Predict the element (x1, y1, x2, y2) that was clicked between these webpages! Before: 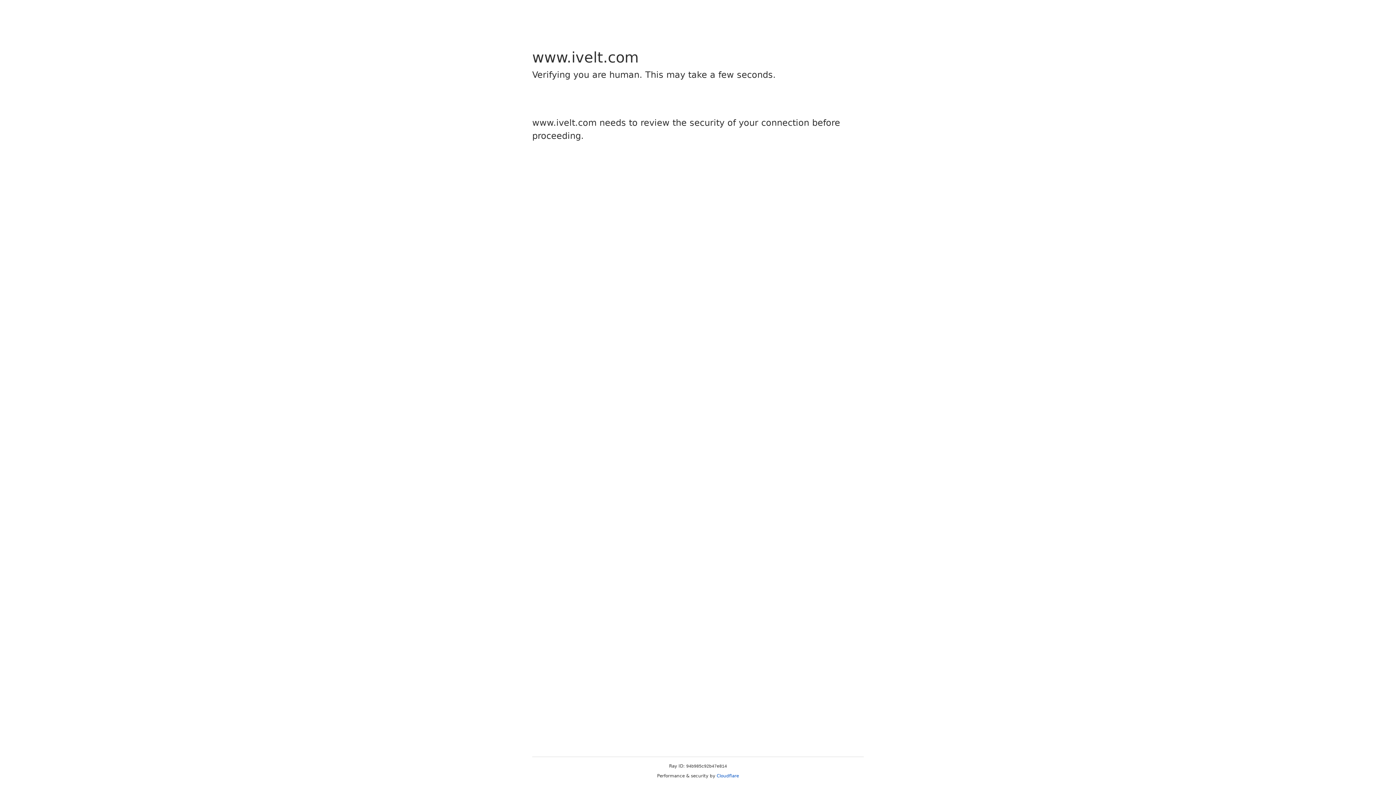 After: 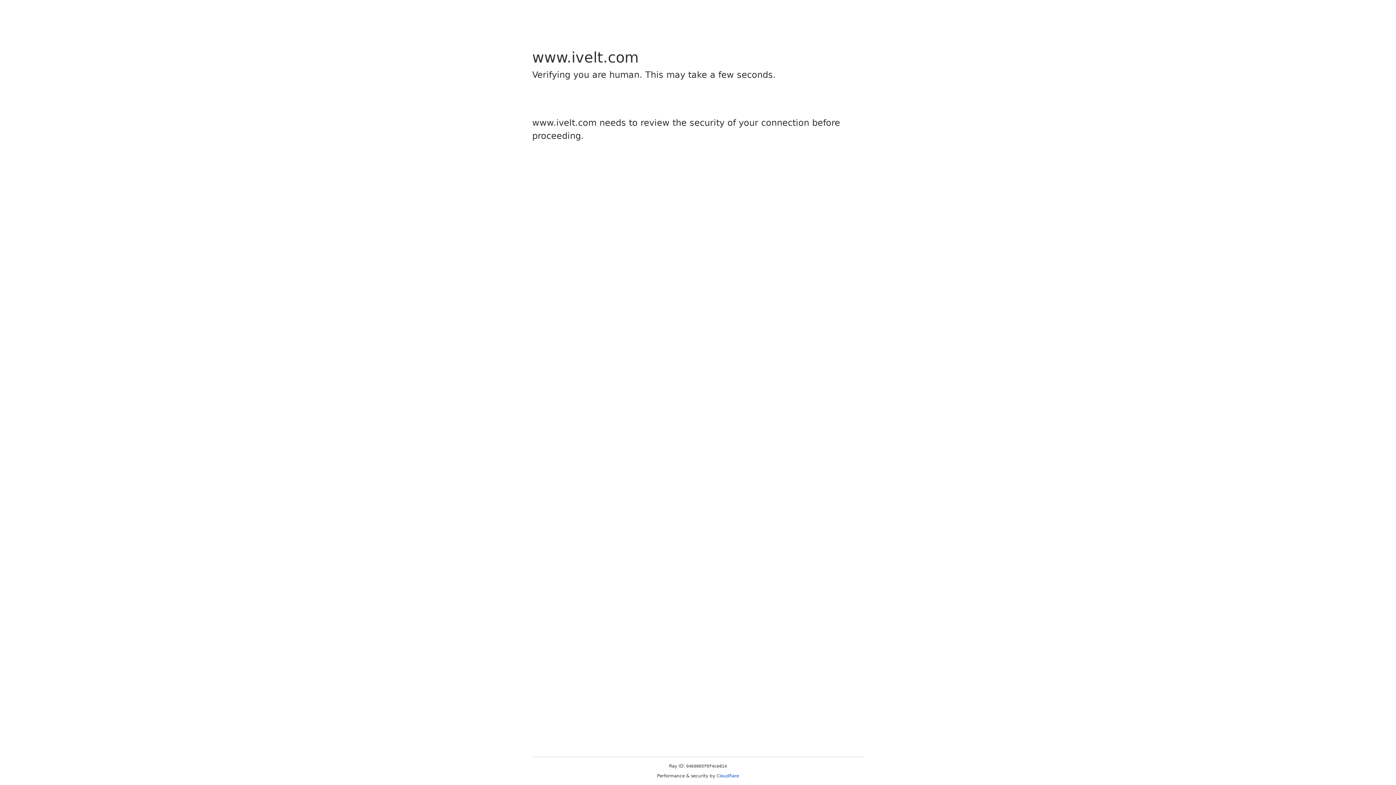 Action: bbox: (716, 773, 739, 778) label: Cloudflare